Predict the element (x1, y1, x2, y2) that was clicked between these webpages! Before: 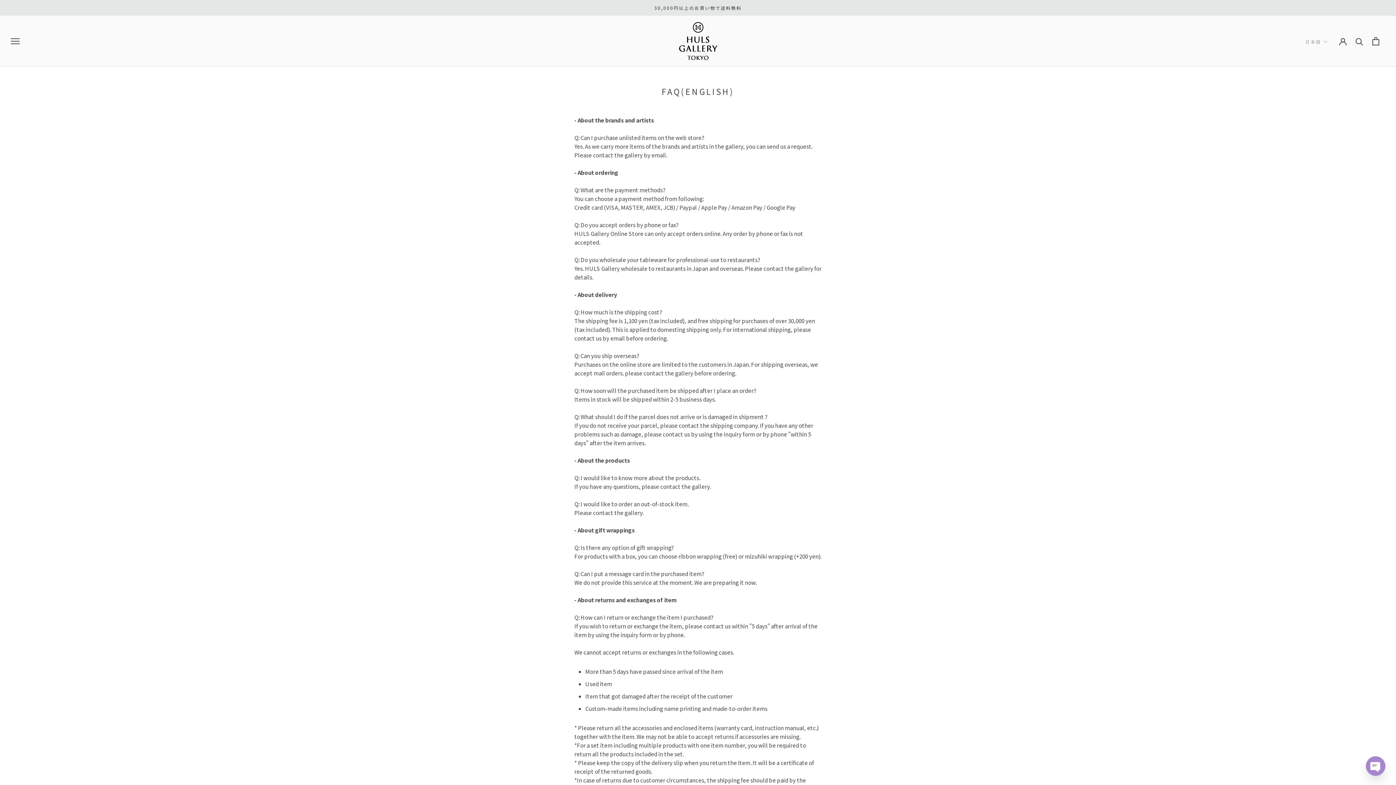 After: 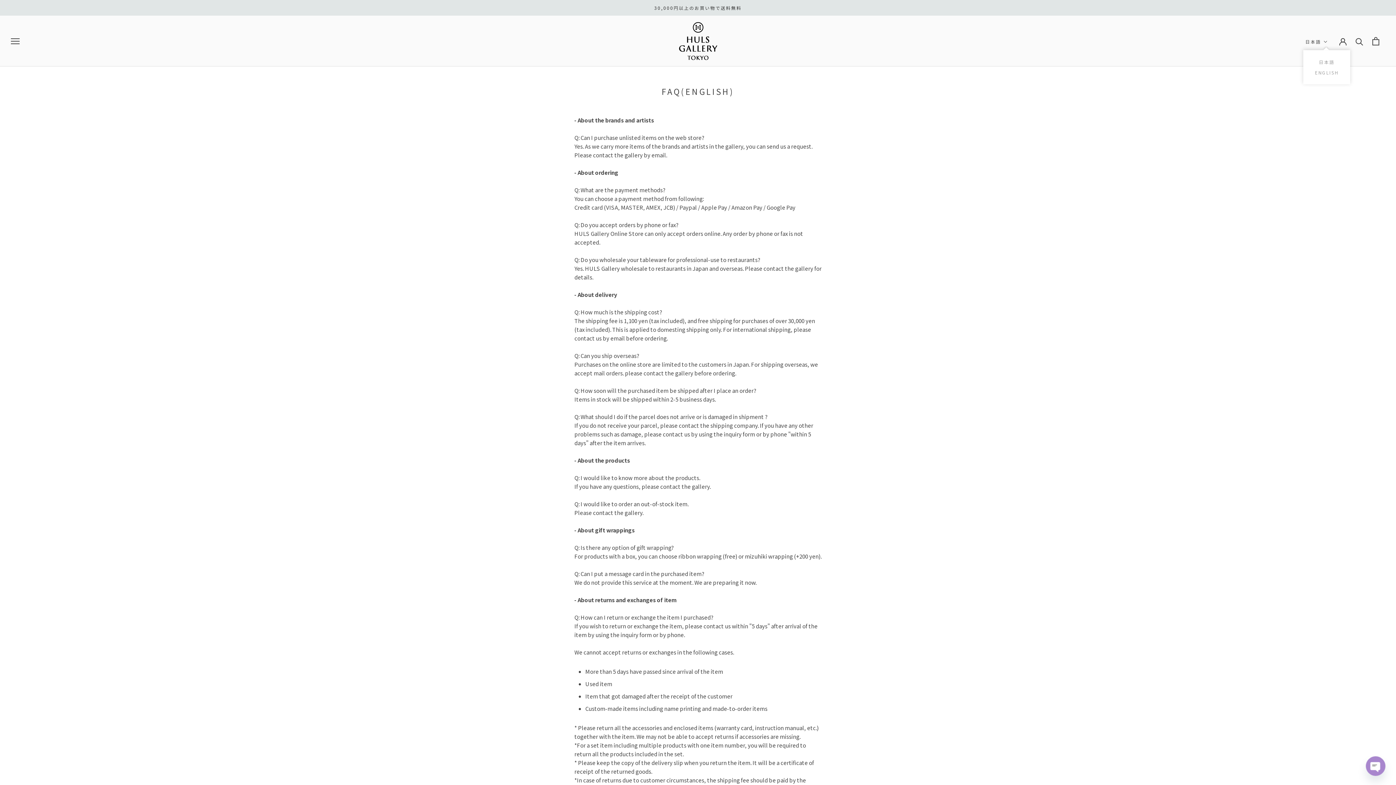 Action: bbox: (1305, 37, 1328, 45) label: 日本語